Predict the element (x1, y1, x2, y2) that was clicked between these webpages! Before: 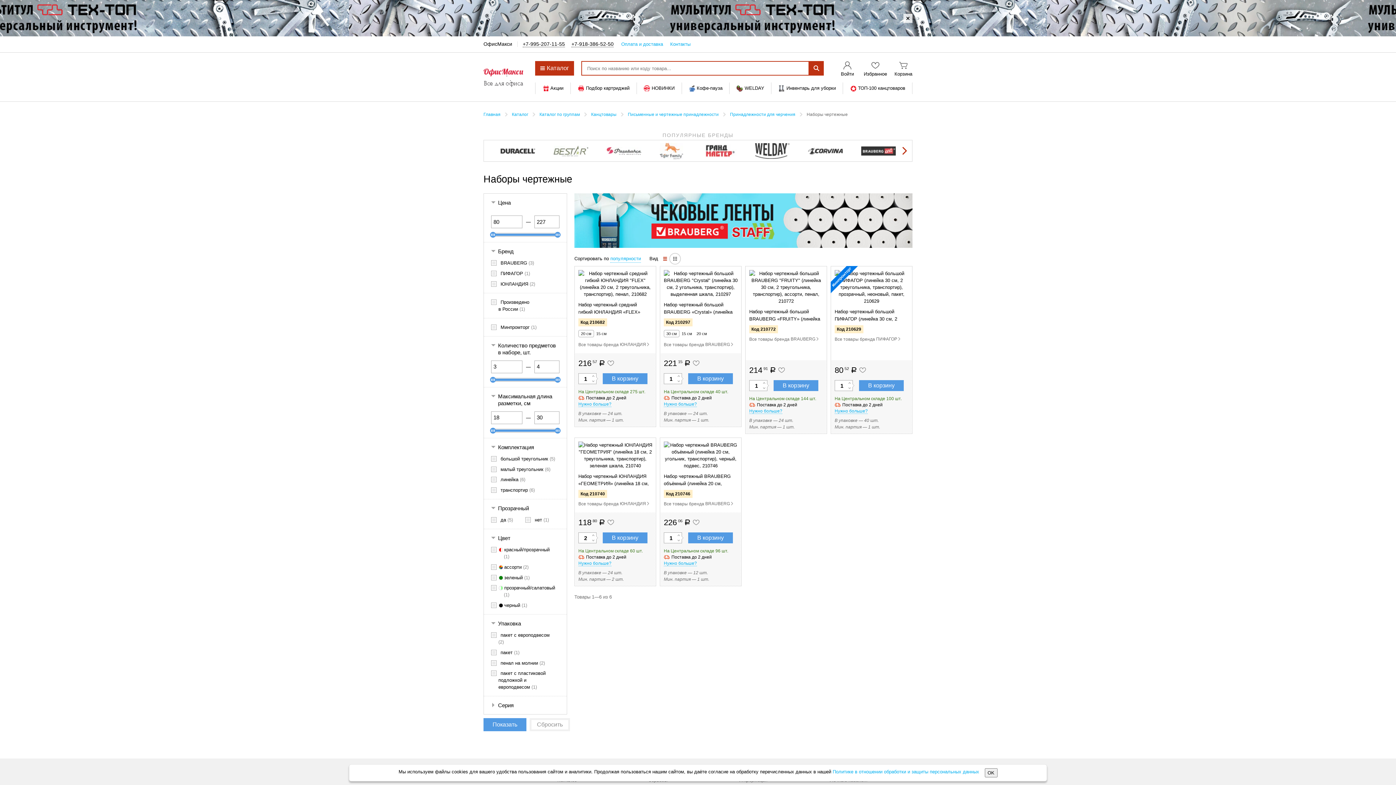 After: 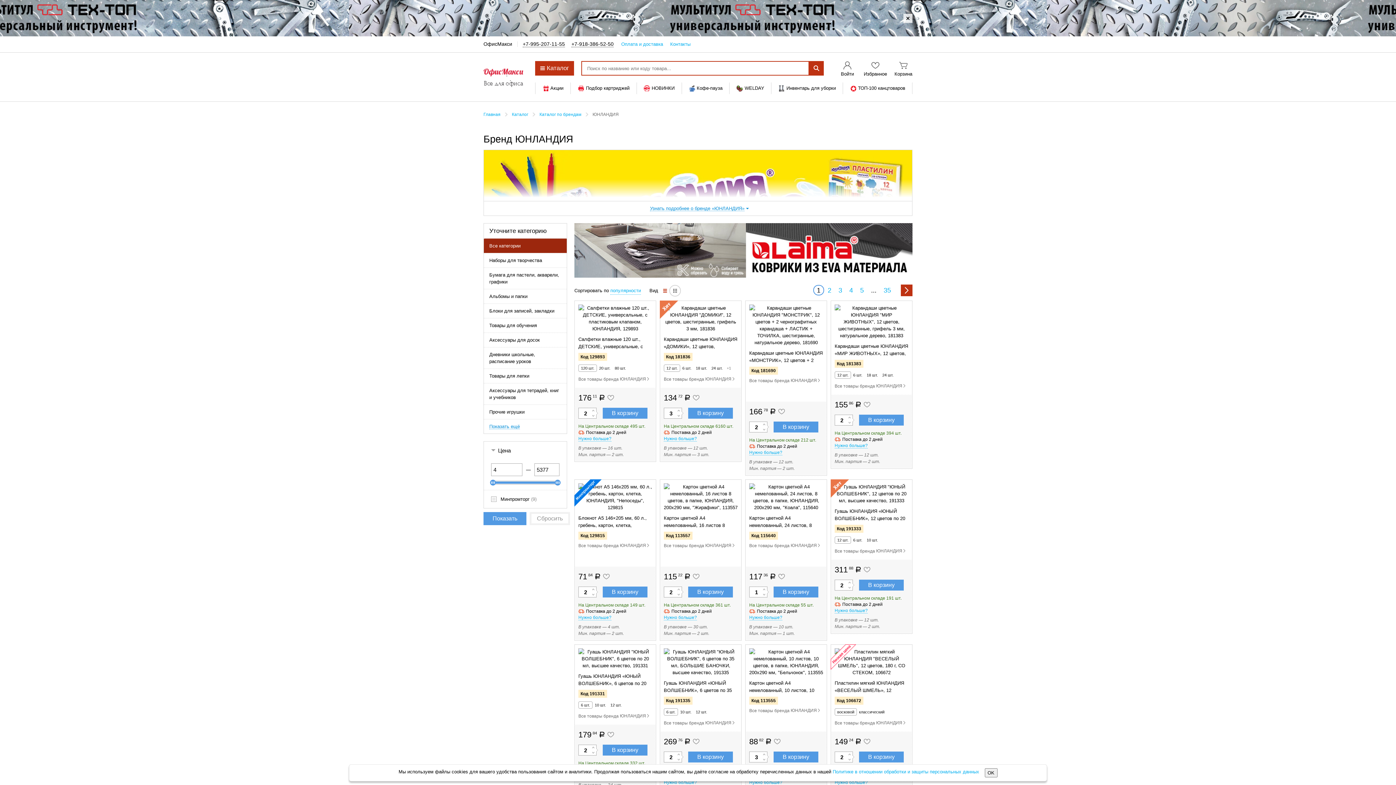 Action: bbox: (578, 500, 651, 507) label: Все товары бренда ЮНЛАНДИЯ 